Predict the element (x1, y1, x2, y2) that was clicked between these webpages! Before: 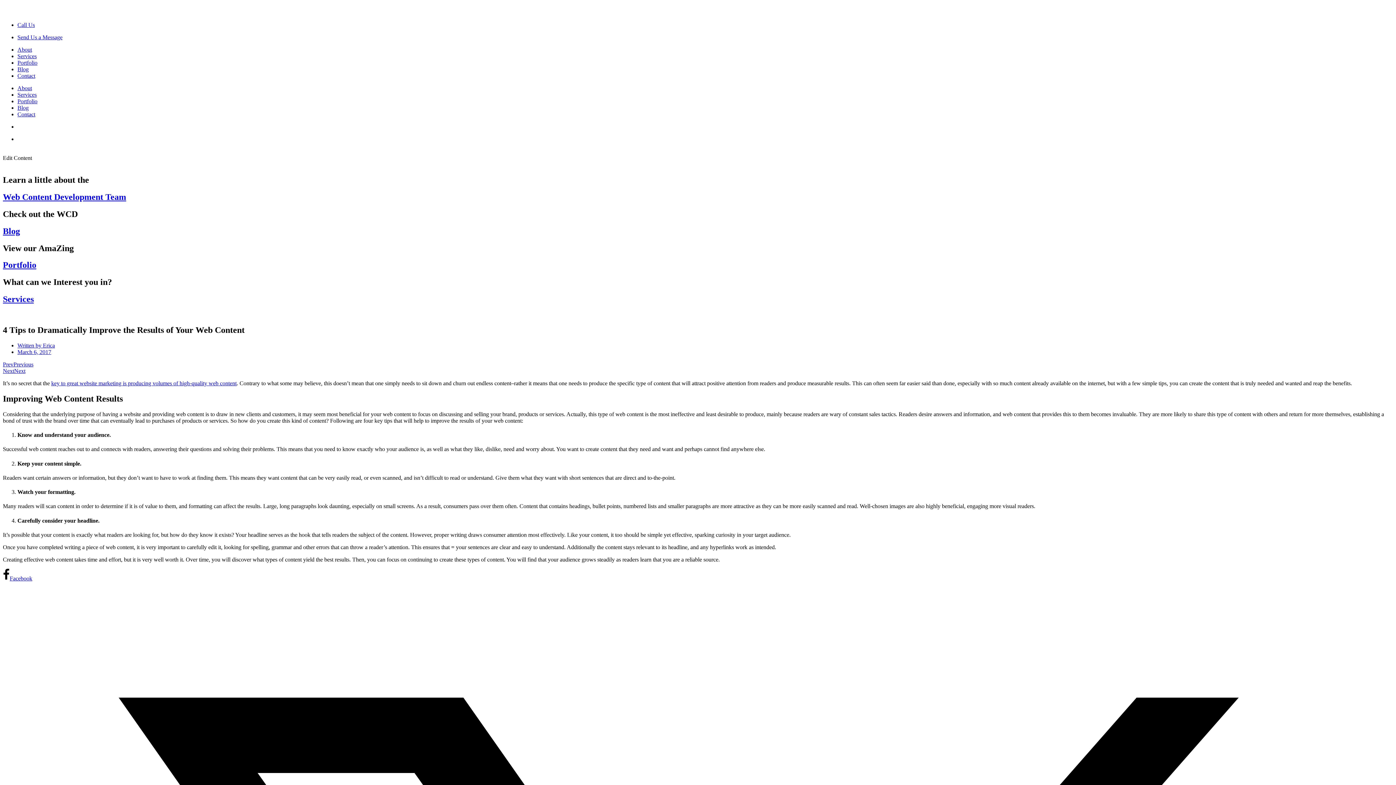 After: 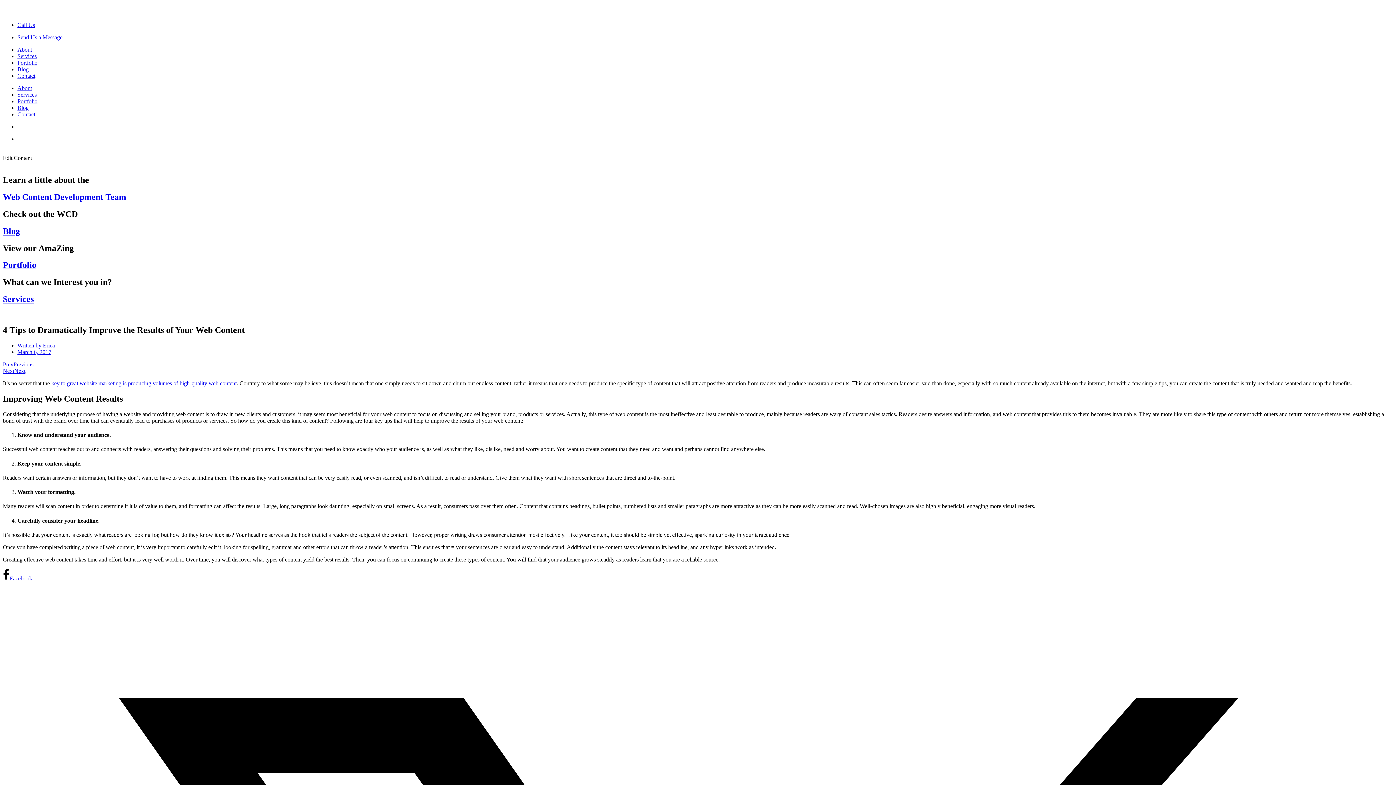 Action: label: Call Us bbox: (17, 21, 34, 28)